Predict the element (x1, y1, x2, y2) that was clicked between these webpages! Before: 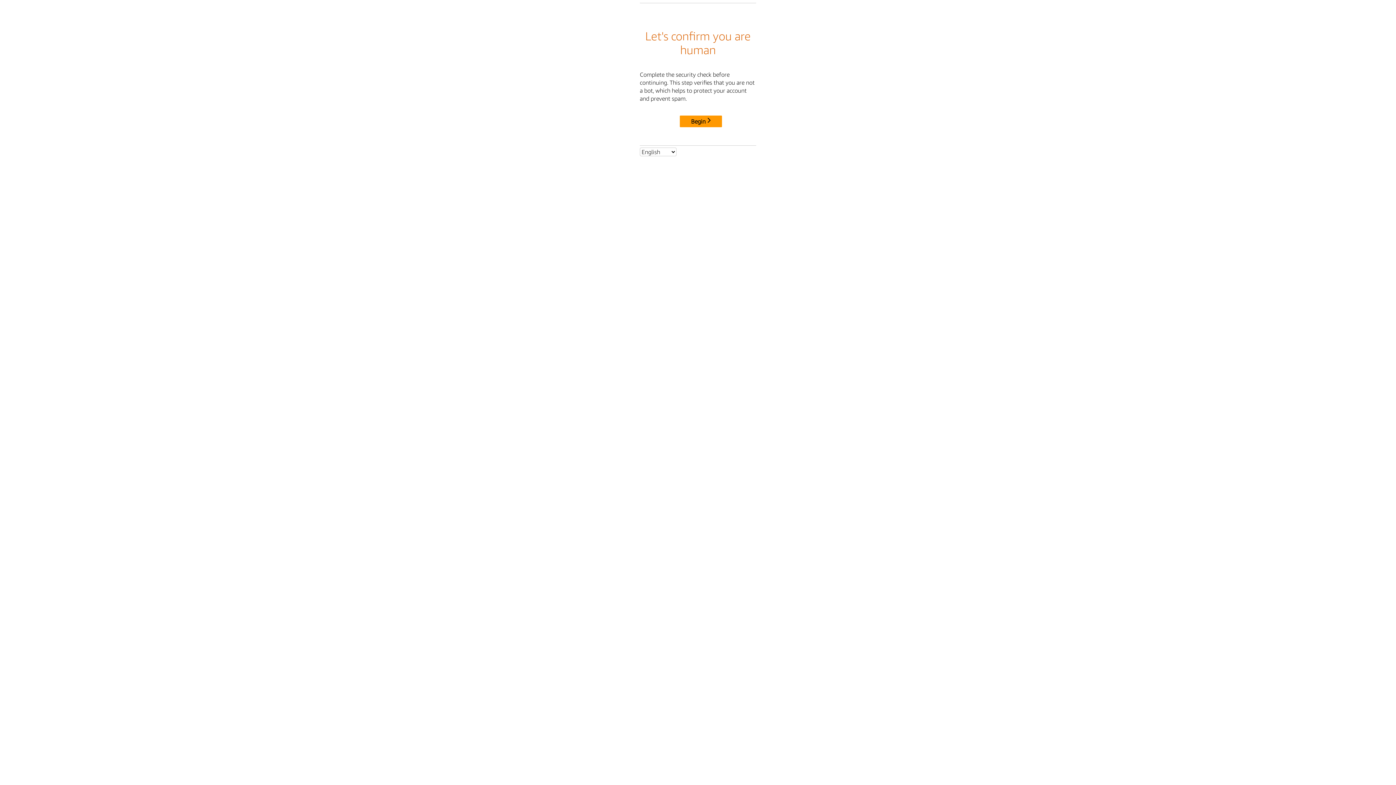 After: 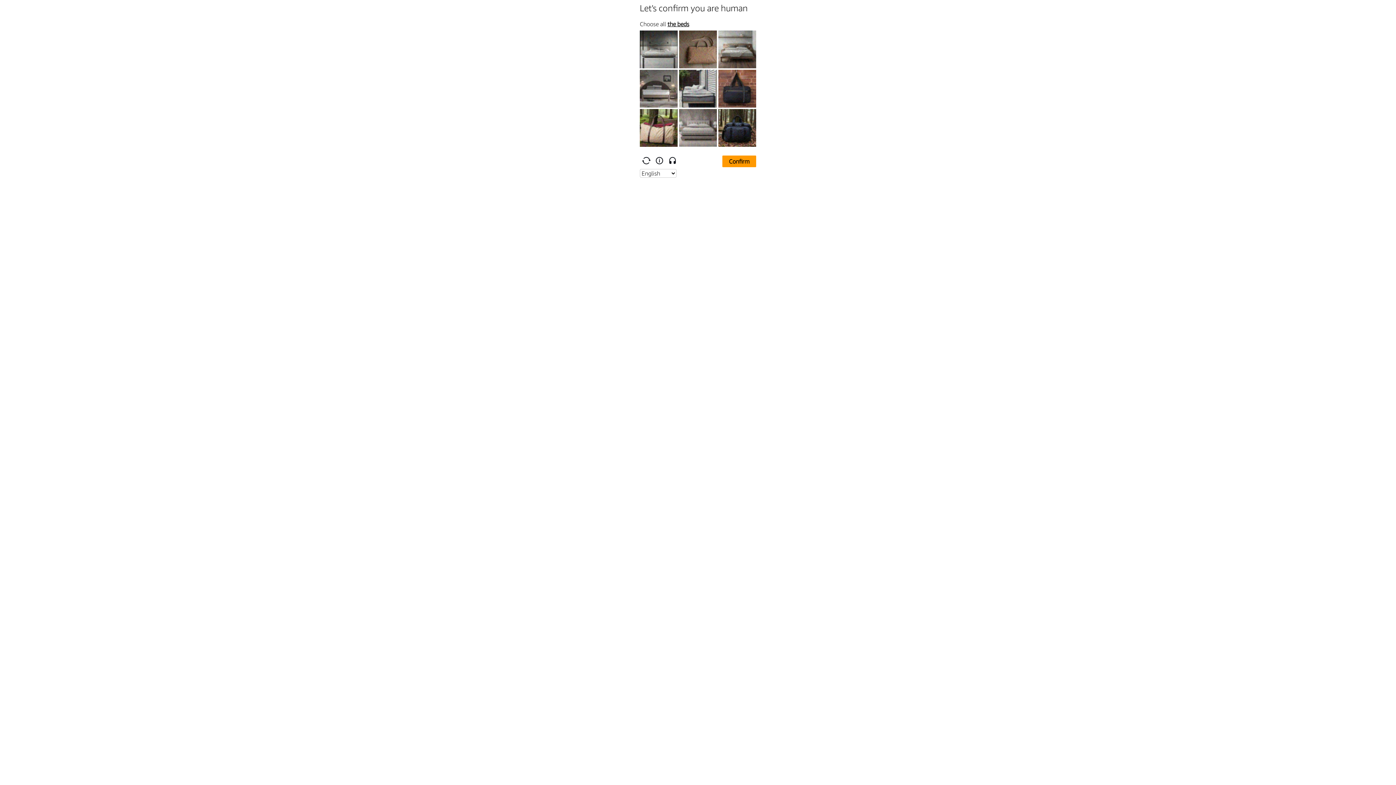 Action: label: Begin bbox: (680, 115, 722, 127)